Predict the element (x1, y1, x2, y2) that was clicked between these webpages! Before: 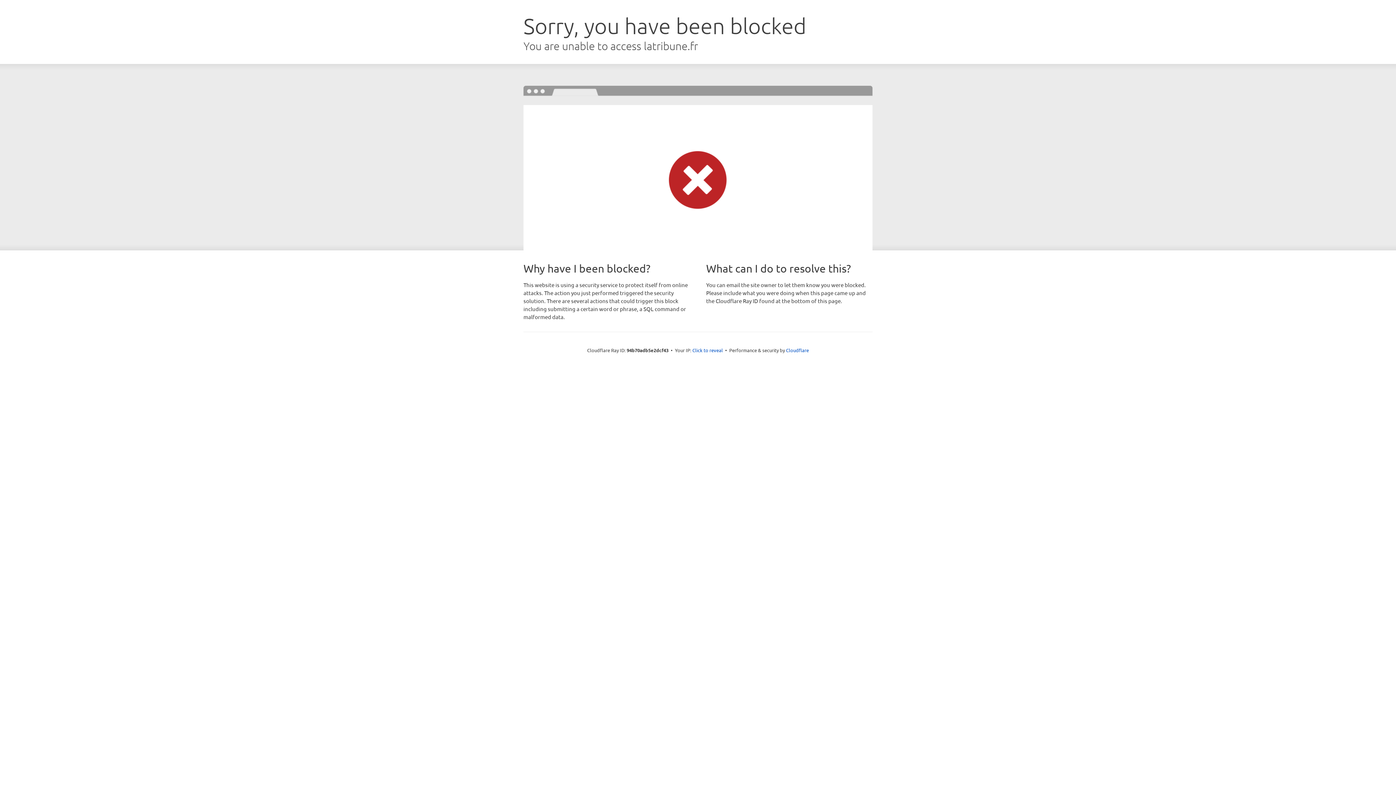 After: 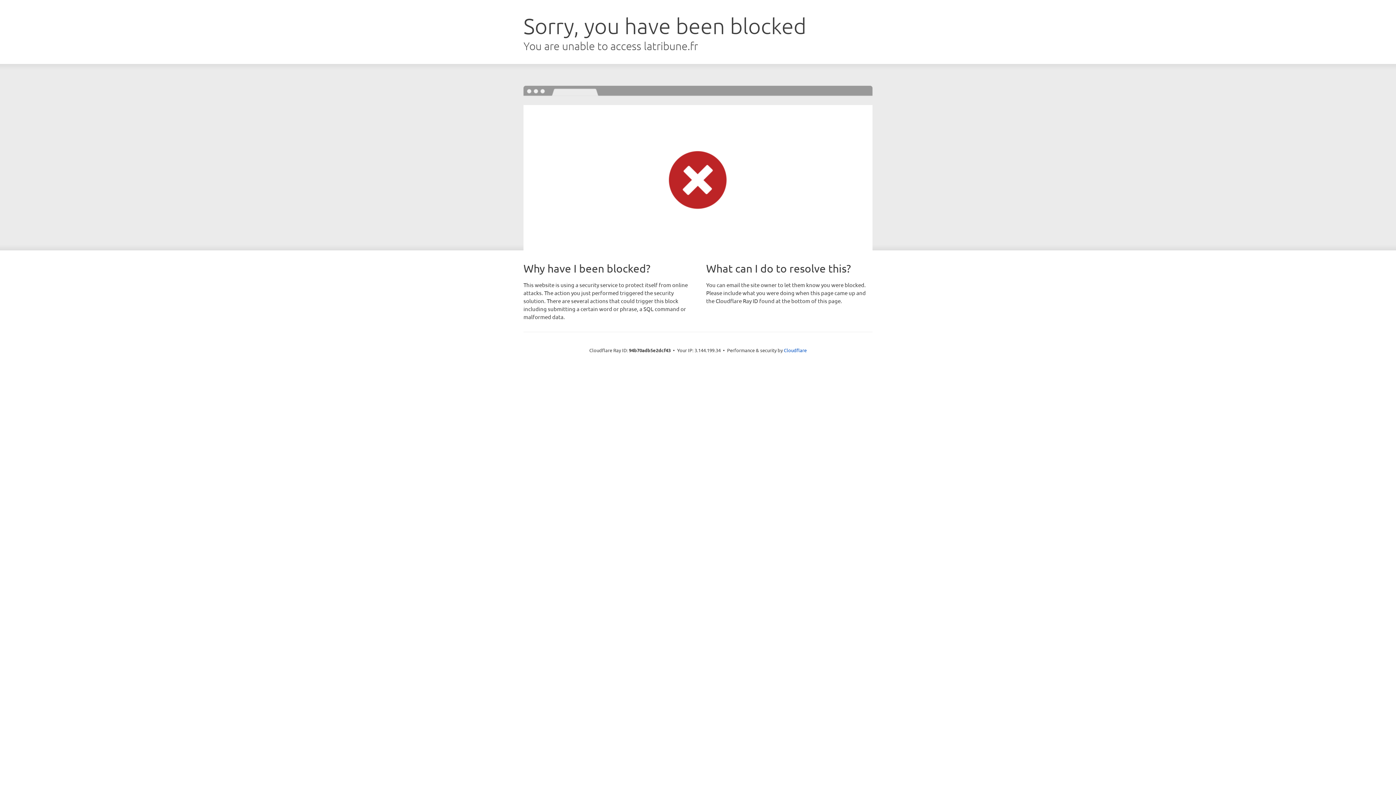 Action: bbox: (692, 346, 723, 353) label: Click to reveal